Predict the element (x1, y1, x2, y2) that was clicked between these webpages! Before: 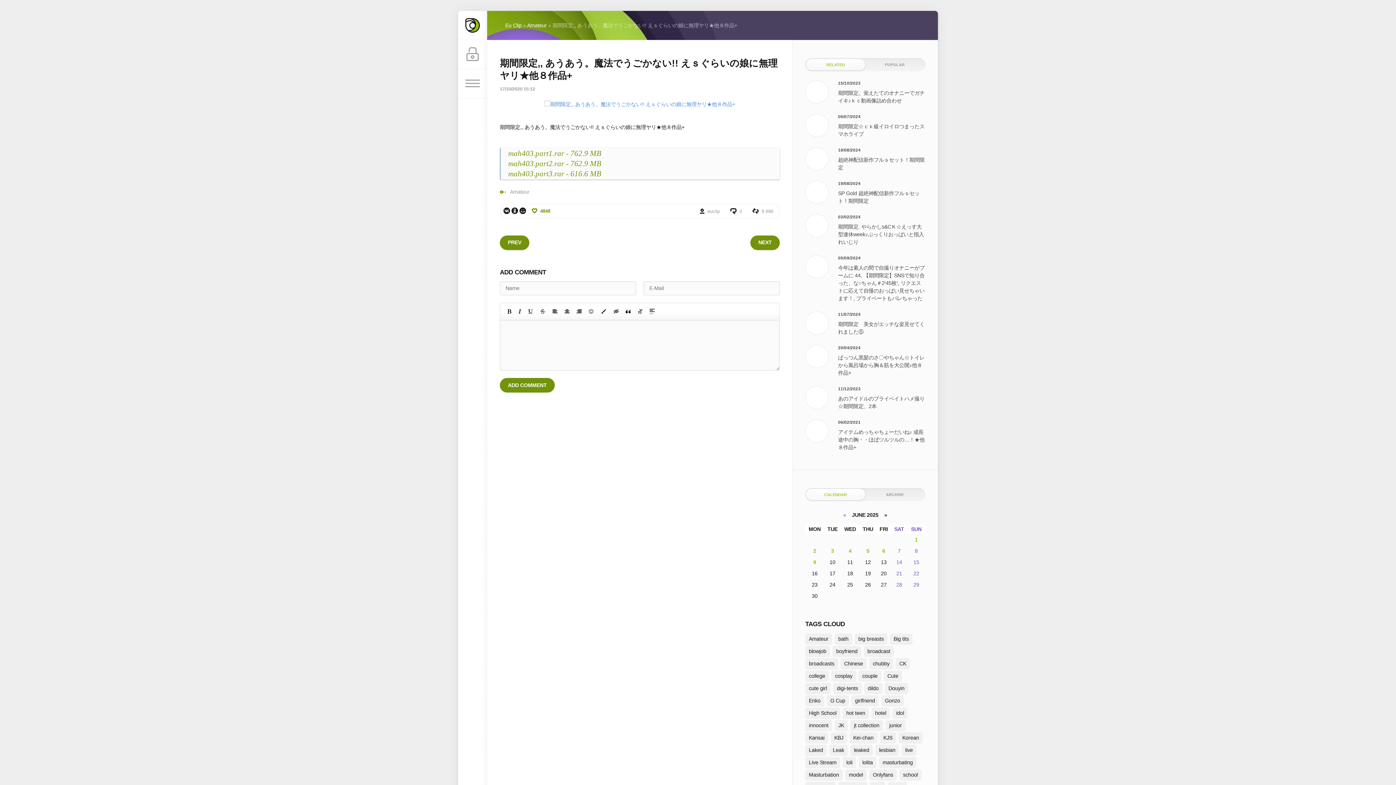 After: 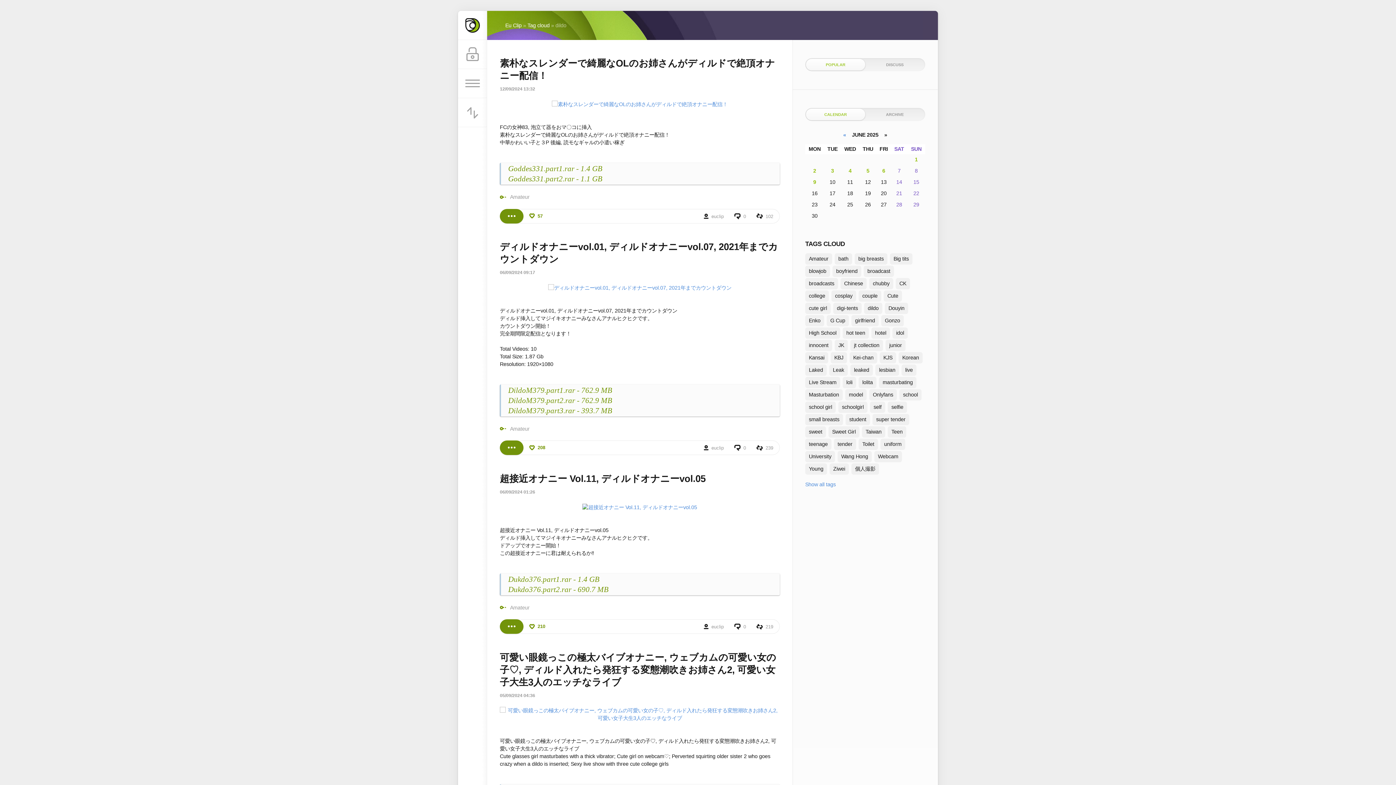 Action: label: dildo bbox: (864, 683, 882, 694)